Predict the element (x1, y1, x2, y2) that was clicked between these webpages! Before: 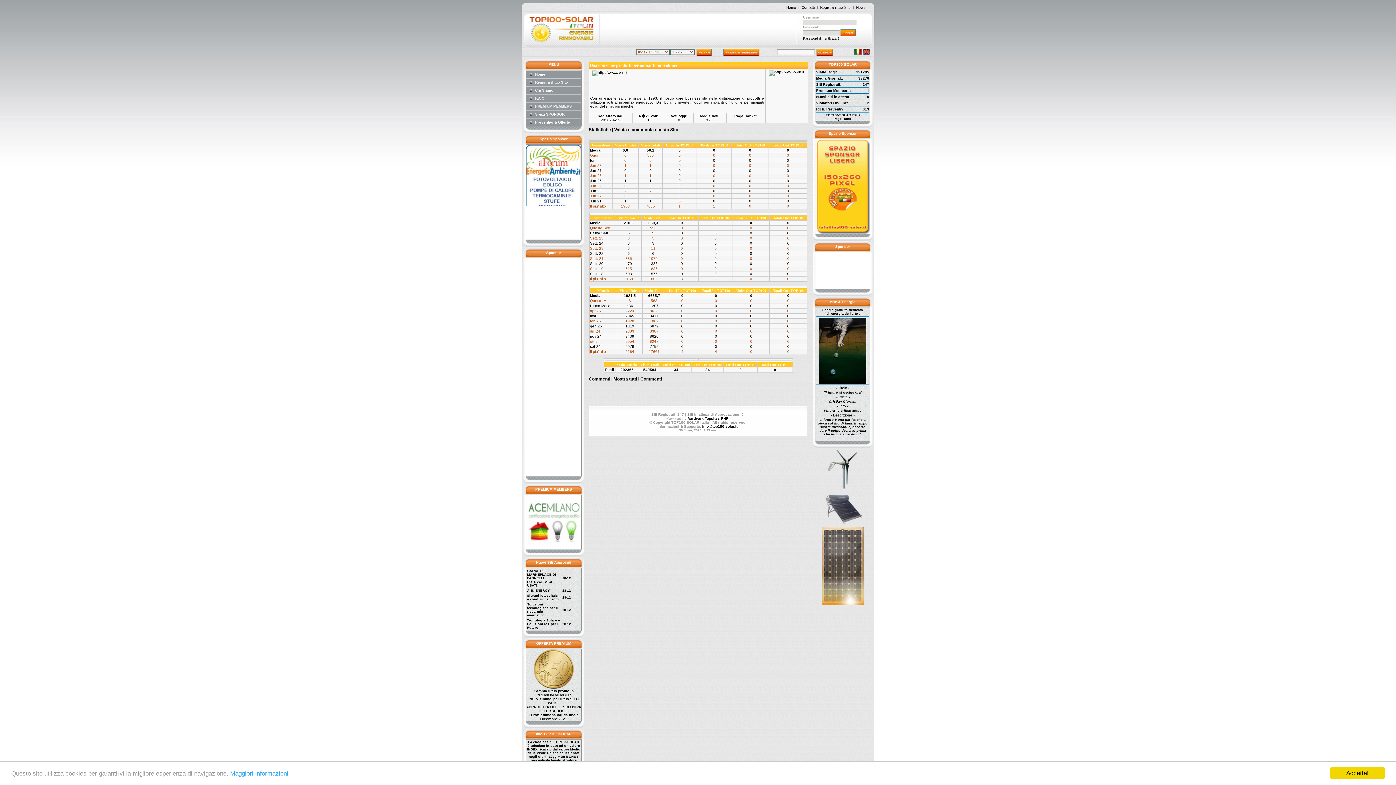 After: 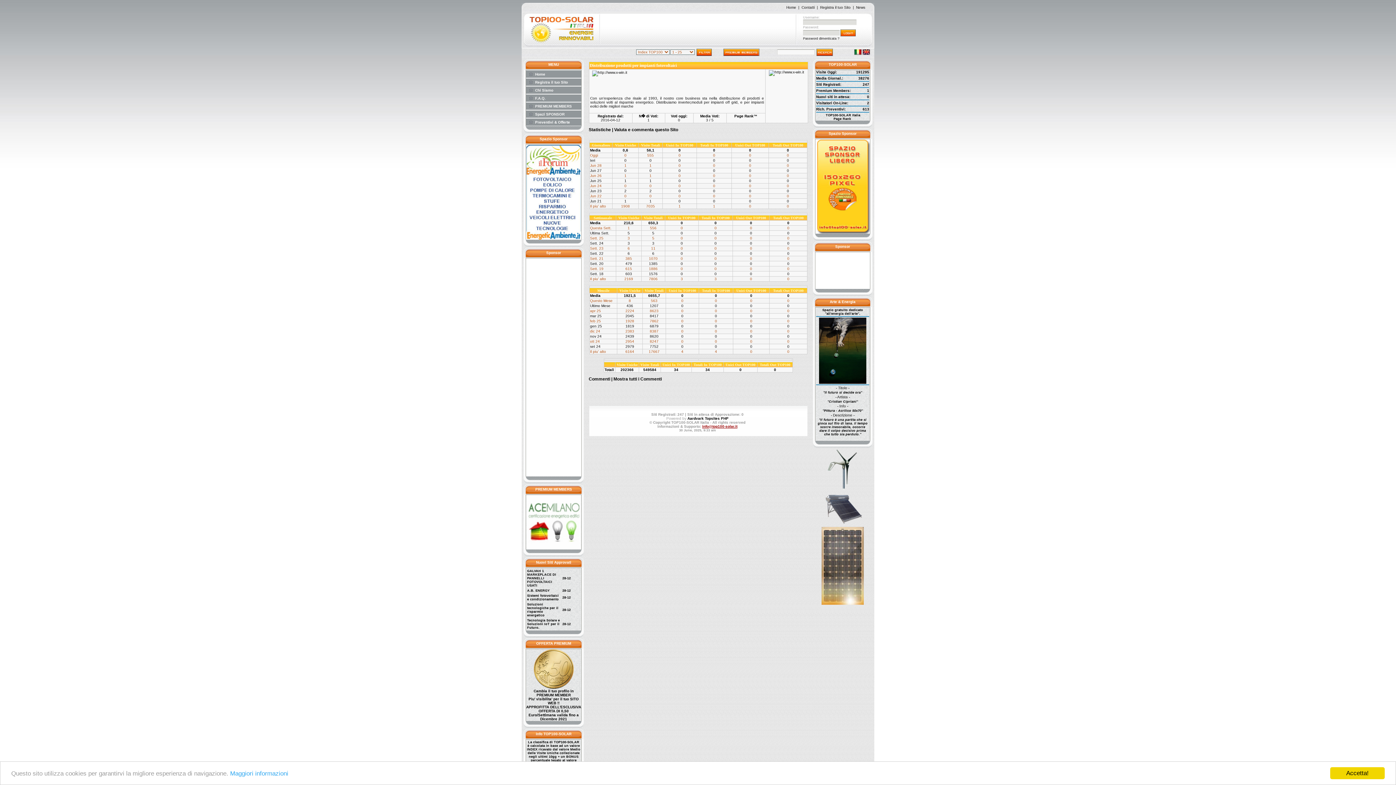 Action: bbox: (702, 424, 737, 428) label: info@top100-solar.it